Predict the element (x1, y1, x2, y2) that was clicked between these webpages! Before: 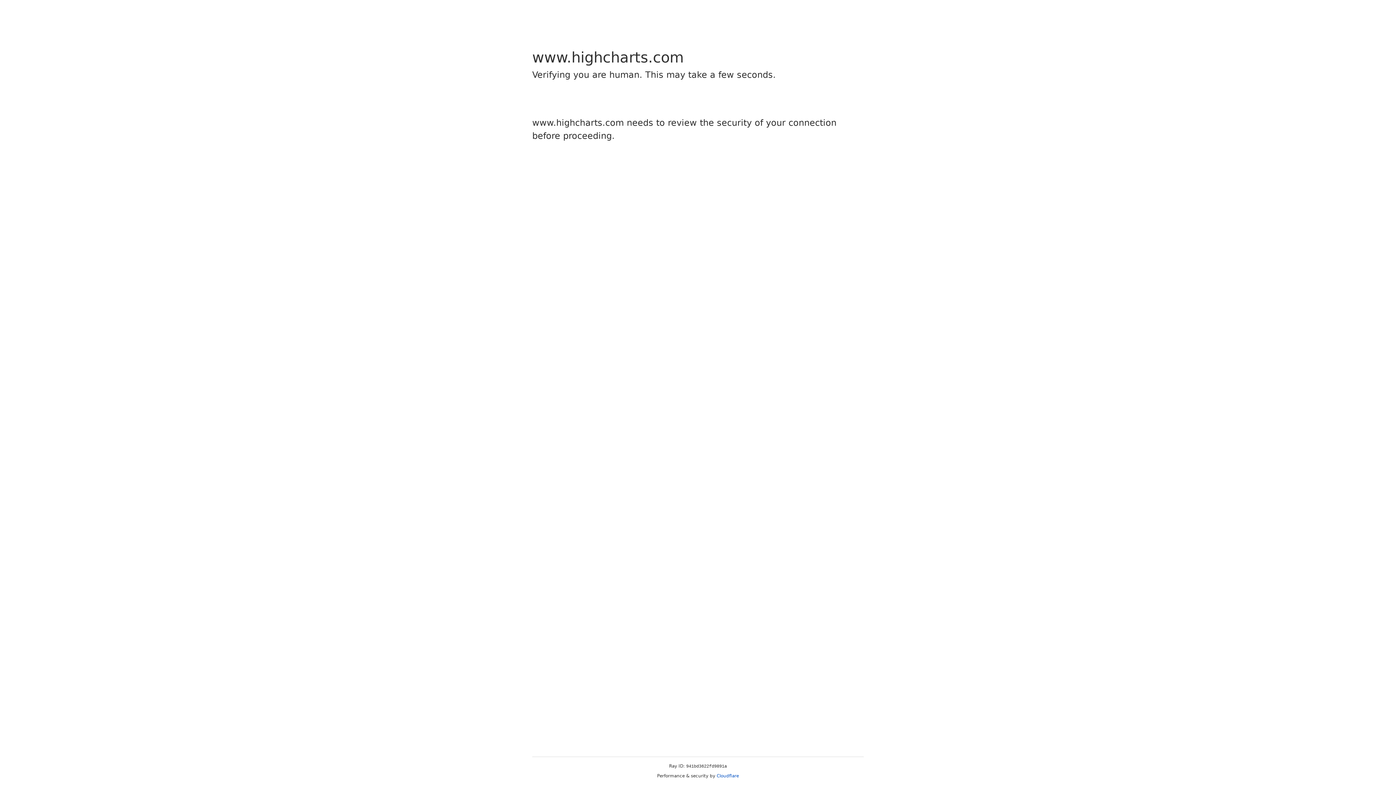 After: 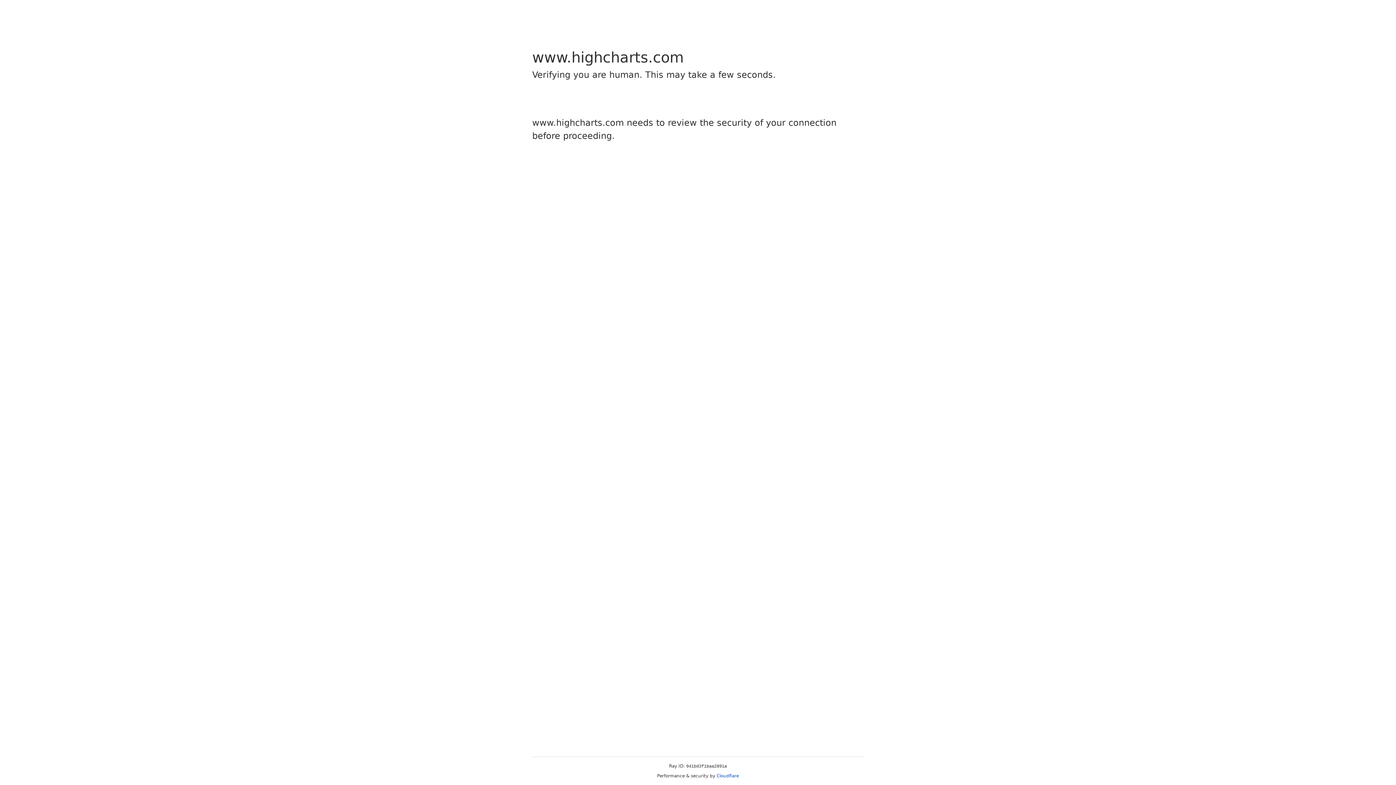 Action: label: Cloudflare bbox: (716, 773, 739, 778)